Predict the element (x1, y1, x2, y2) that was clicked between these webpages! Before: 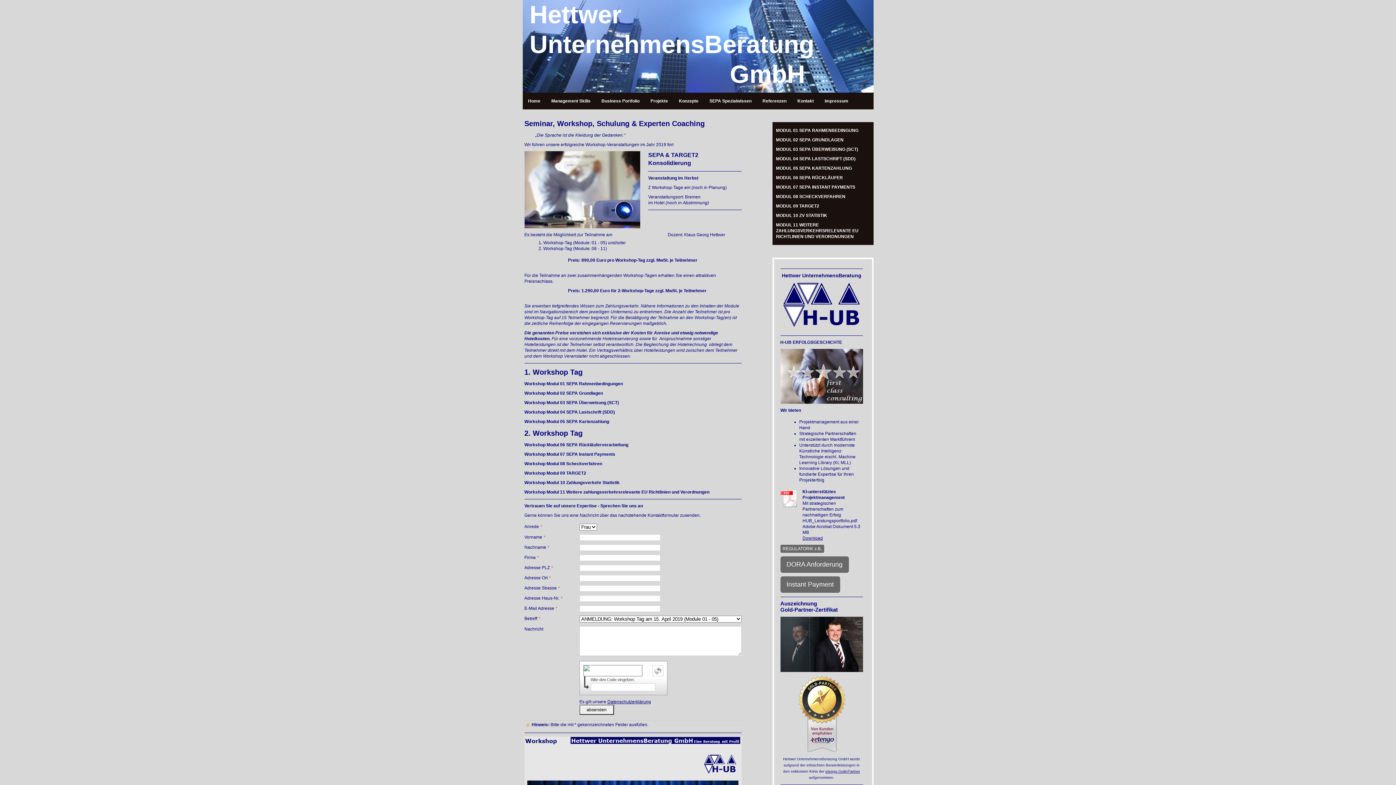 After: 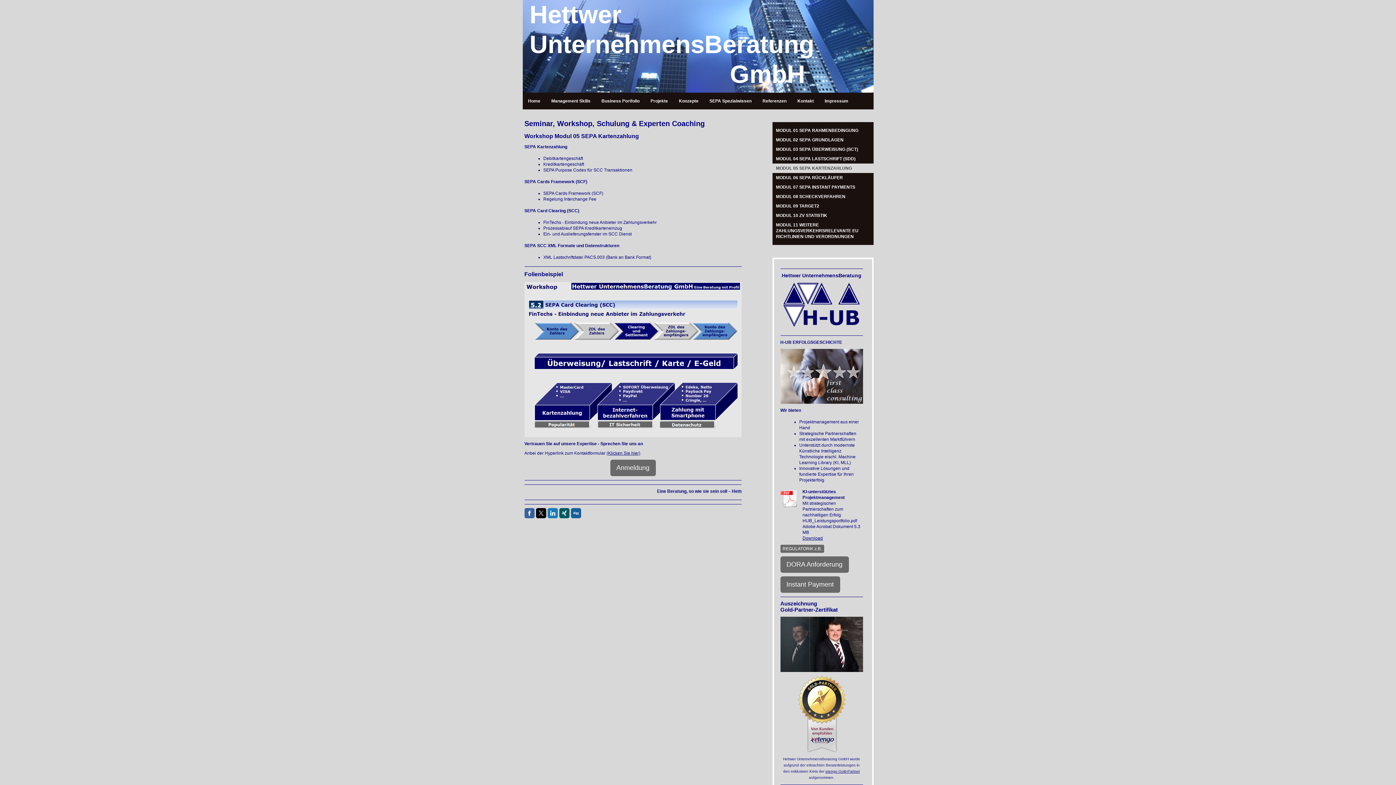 Action: bbox: (772, 163, 873, 173) label: MODUL 05 SEPA KARTENZAHLUNG